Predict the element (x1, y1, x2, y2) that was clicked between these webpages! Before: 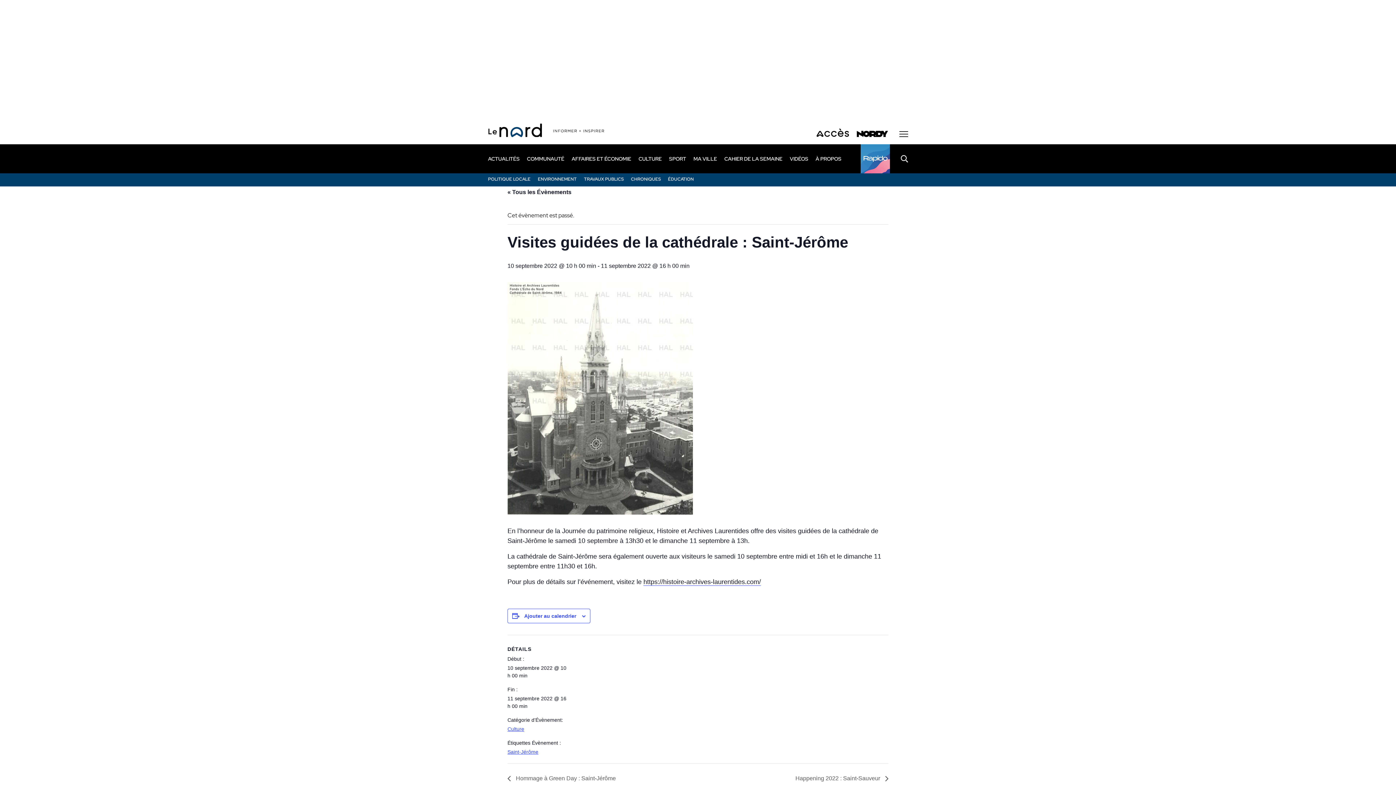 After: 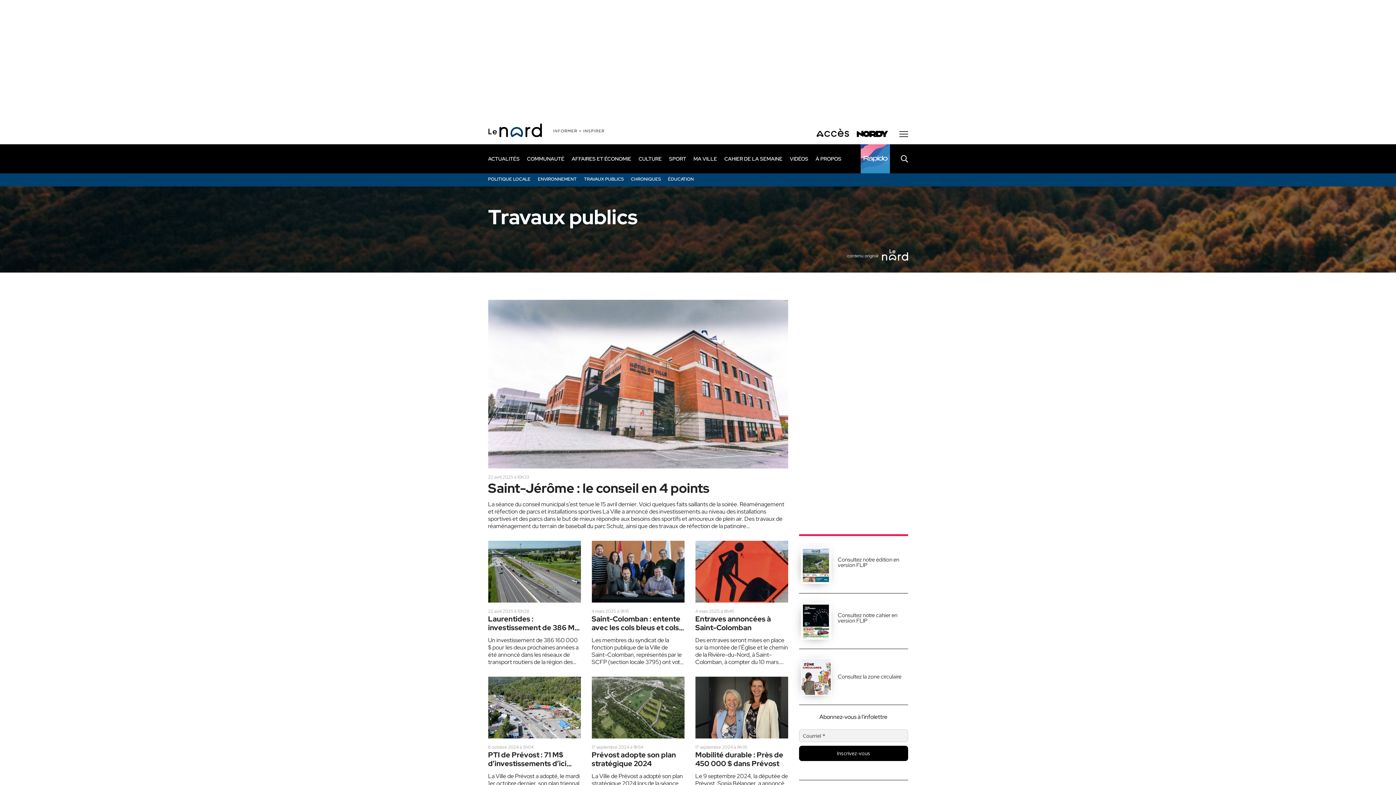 Action: label: TRAVAUX PUBLICS bbox: (584, 176, 623, 182)